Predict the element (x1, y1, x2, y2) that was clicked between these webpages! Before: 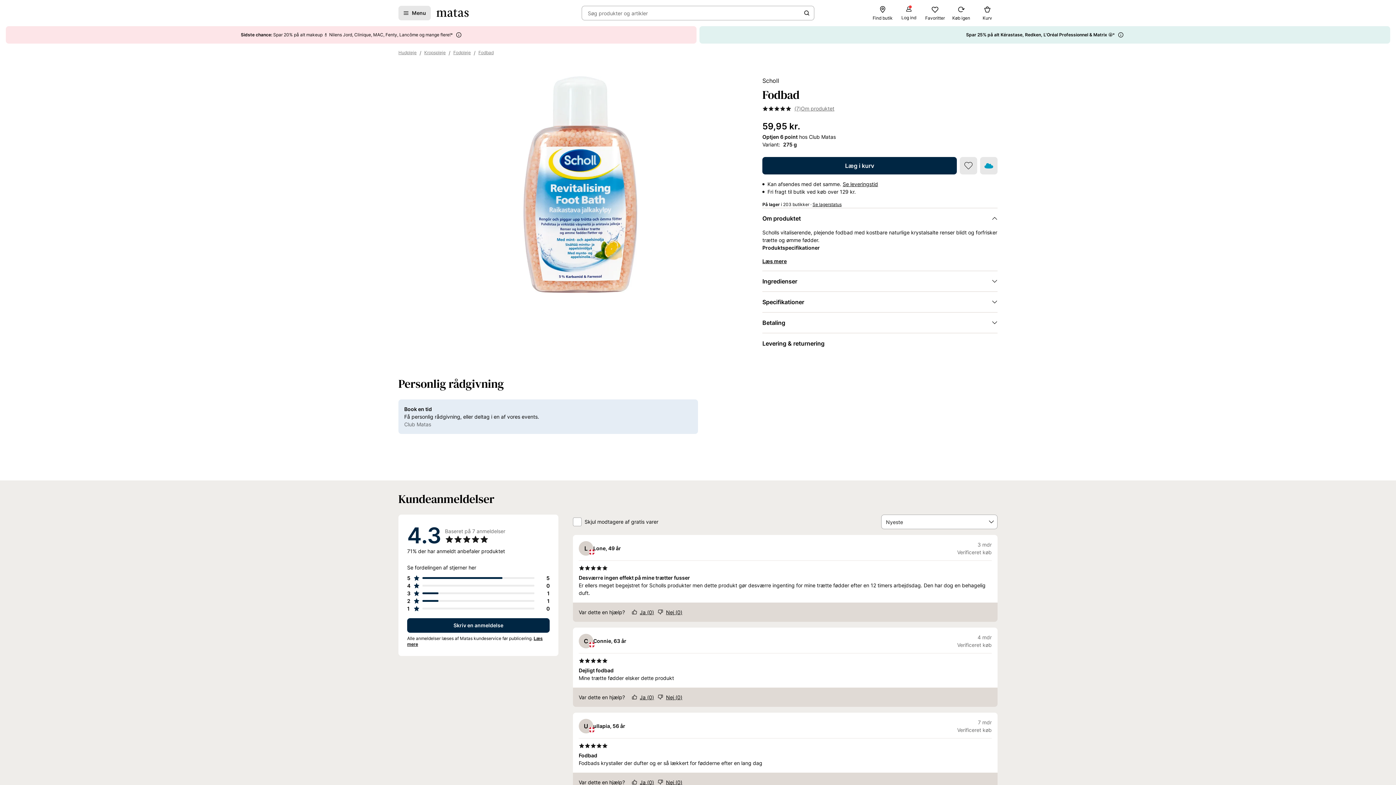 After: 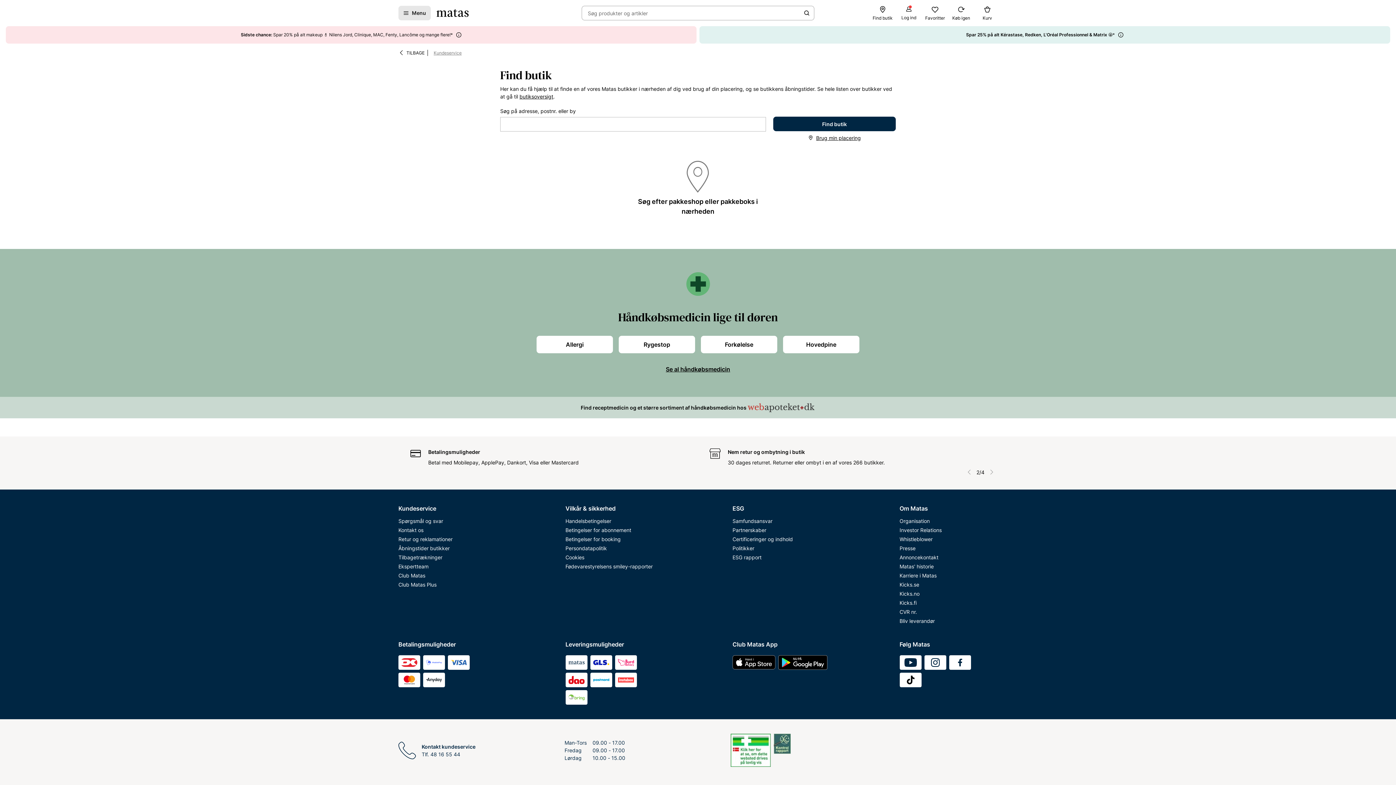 Action: label: Find butik bbox: (872, 17, 893, 31)